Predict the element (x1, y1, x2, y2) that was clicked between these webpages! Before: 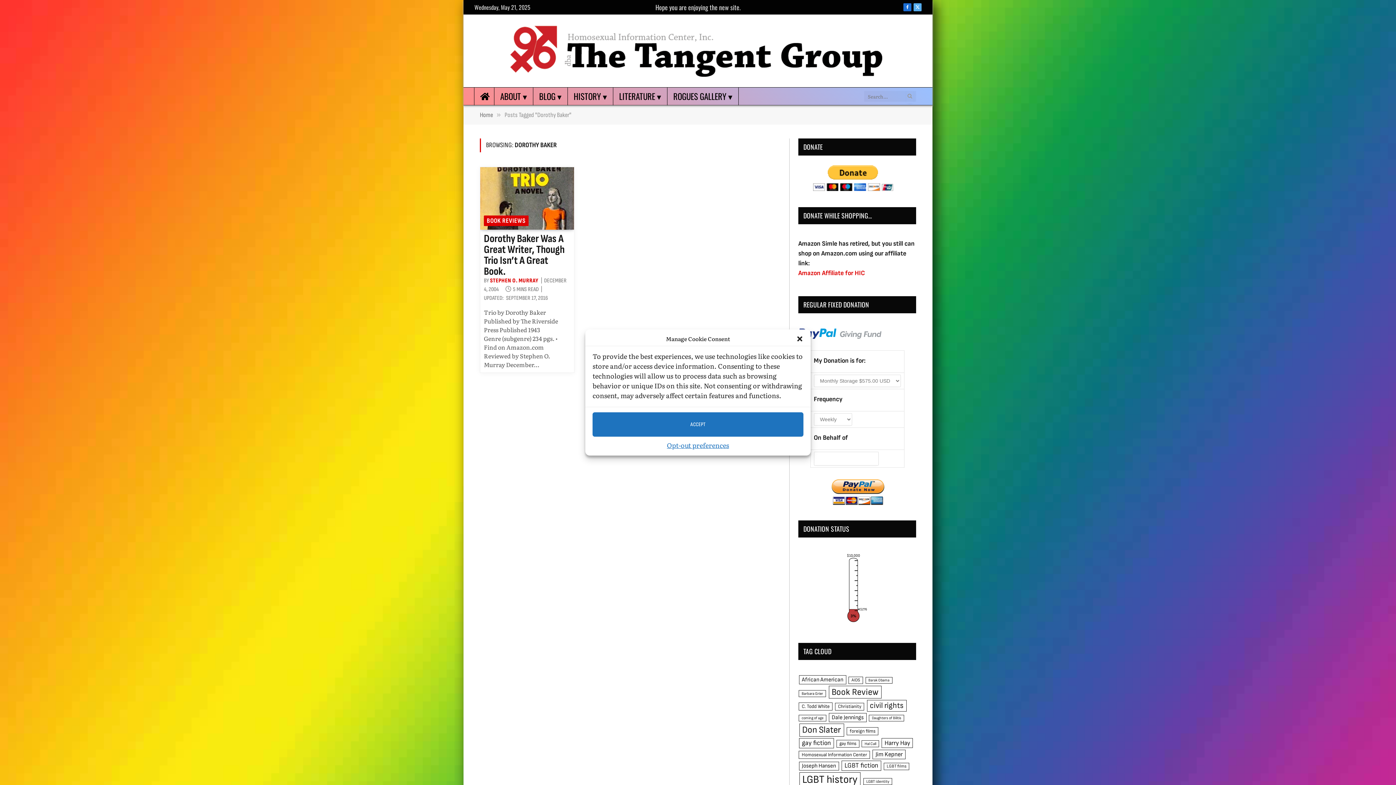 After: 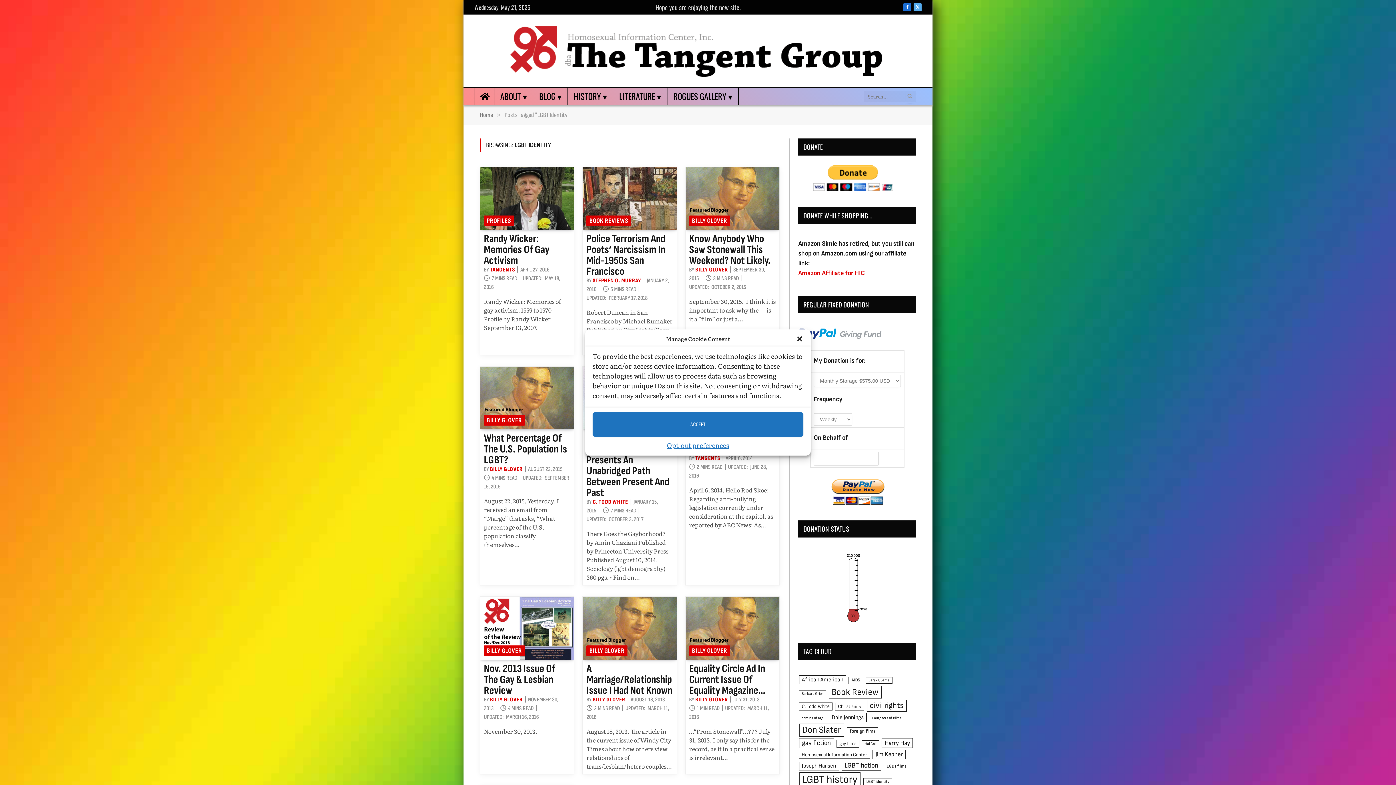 Action: label: LGBT identity (41 items) bbox: (863, 778, 892, 785)